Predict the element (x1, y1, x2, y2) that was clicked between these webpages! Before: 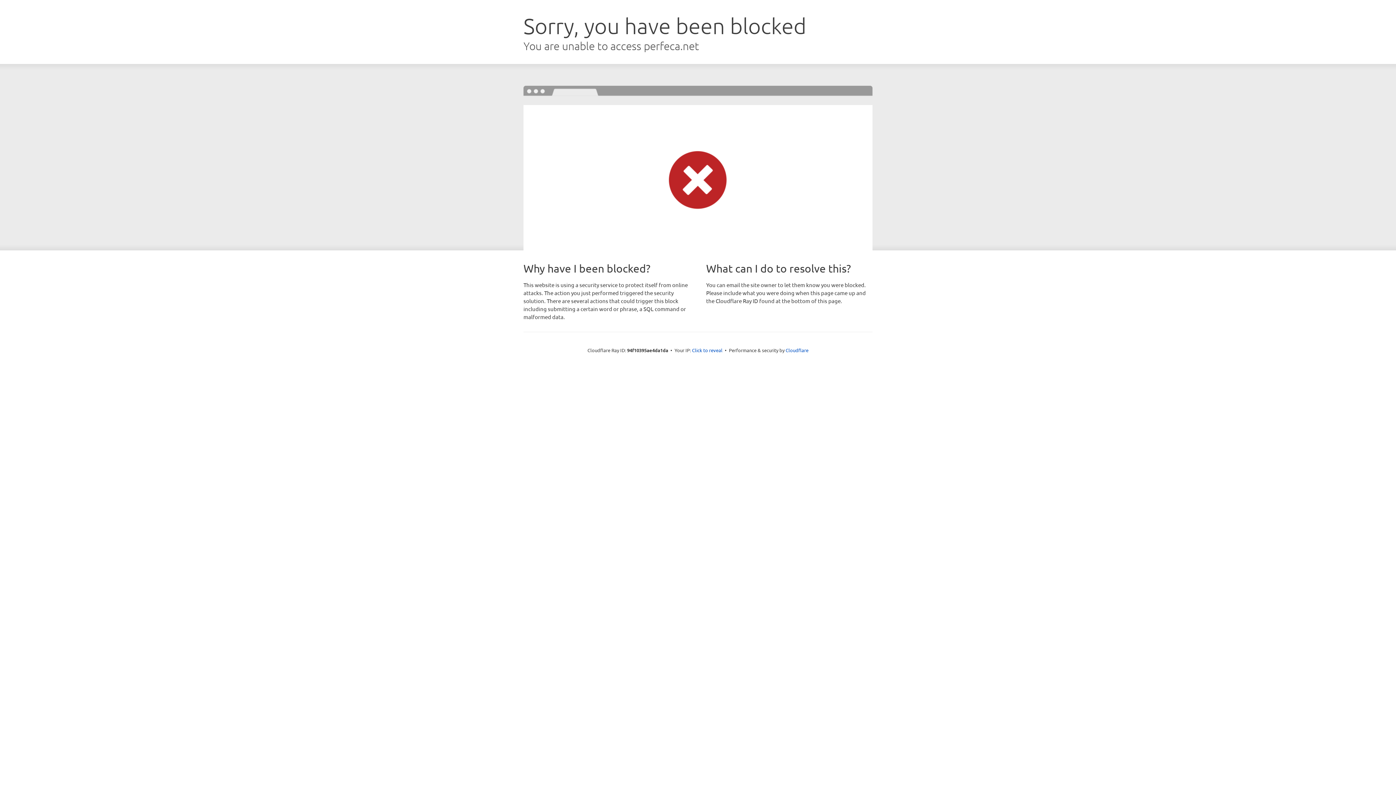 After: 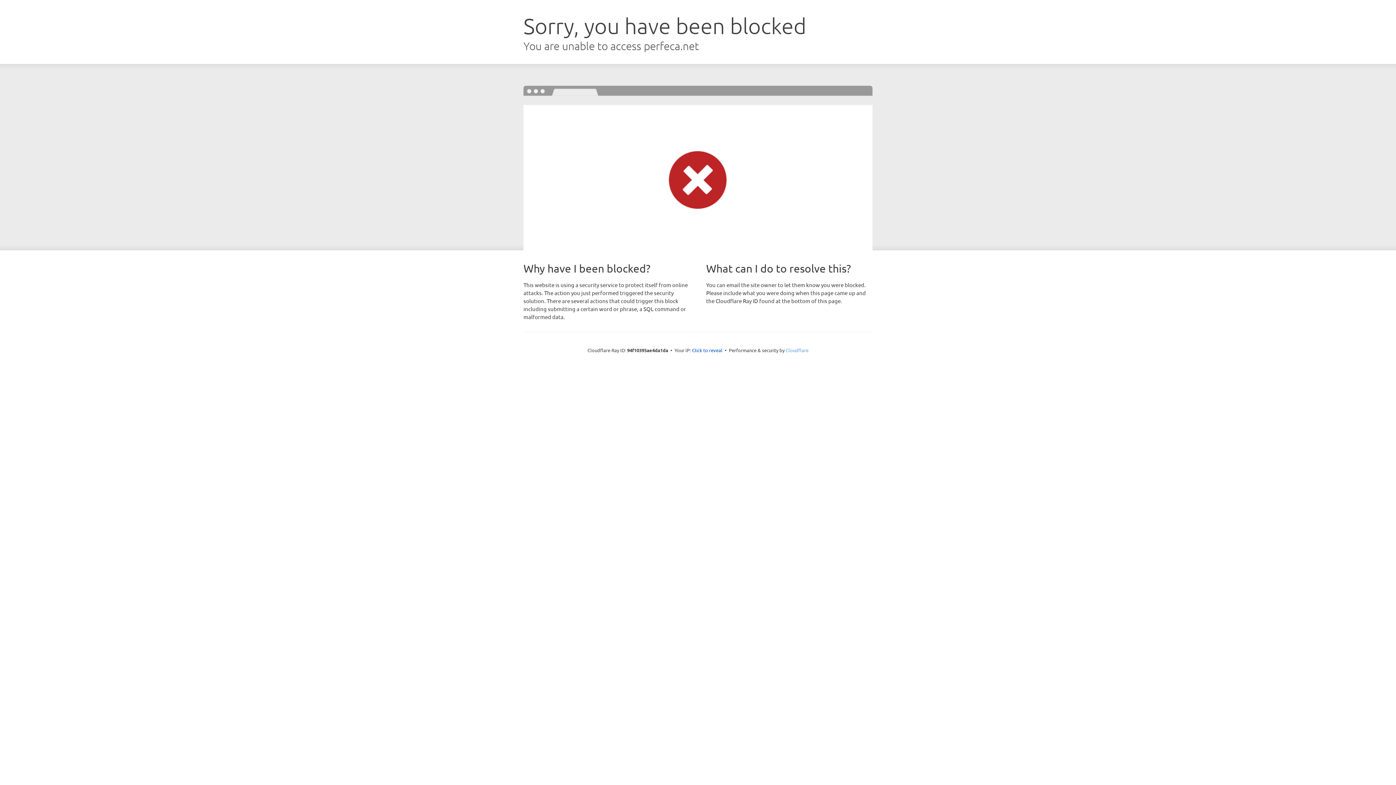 Action: bbox: (785, 347, 808, 353) label: Cloudflare